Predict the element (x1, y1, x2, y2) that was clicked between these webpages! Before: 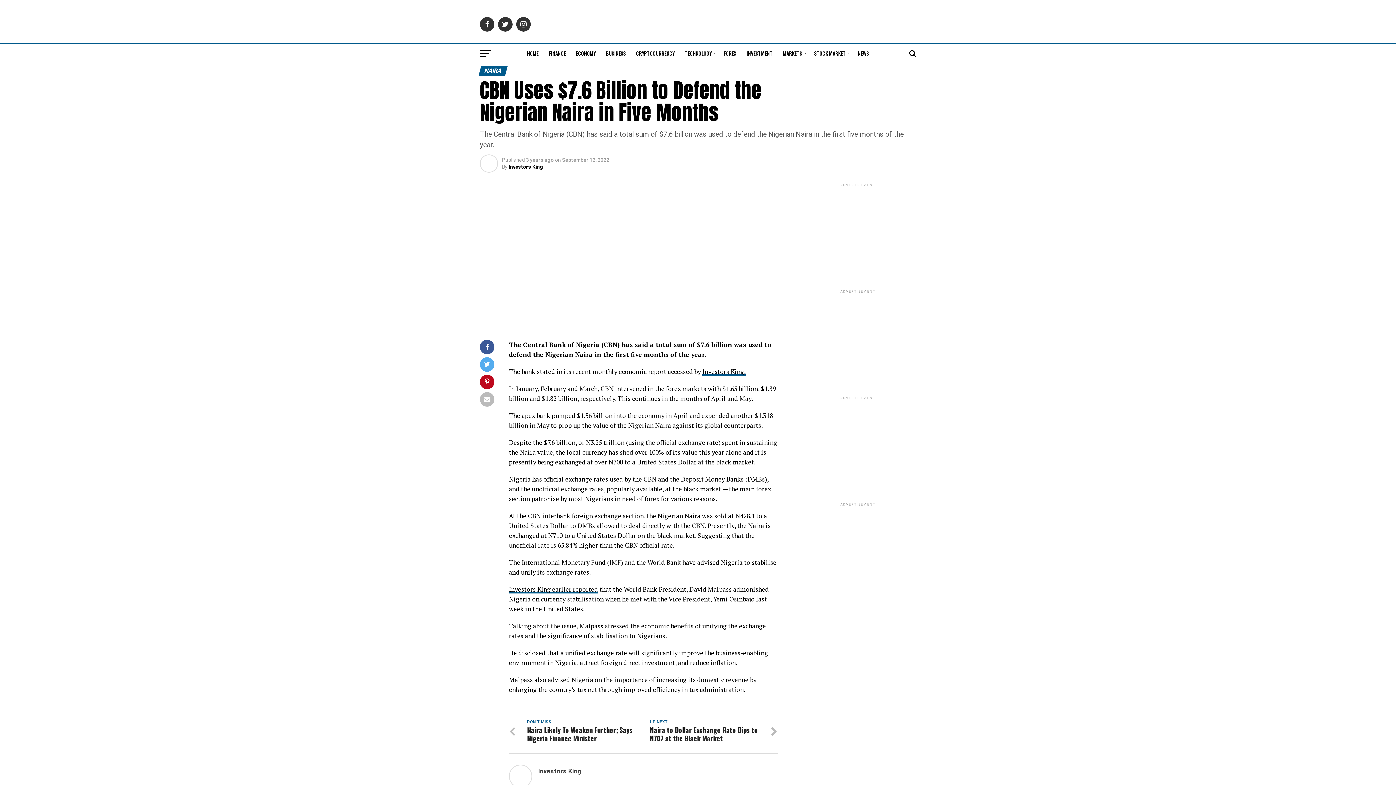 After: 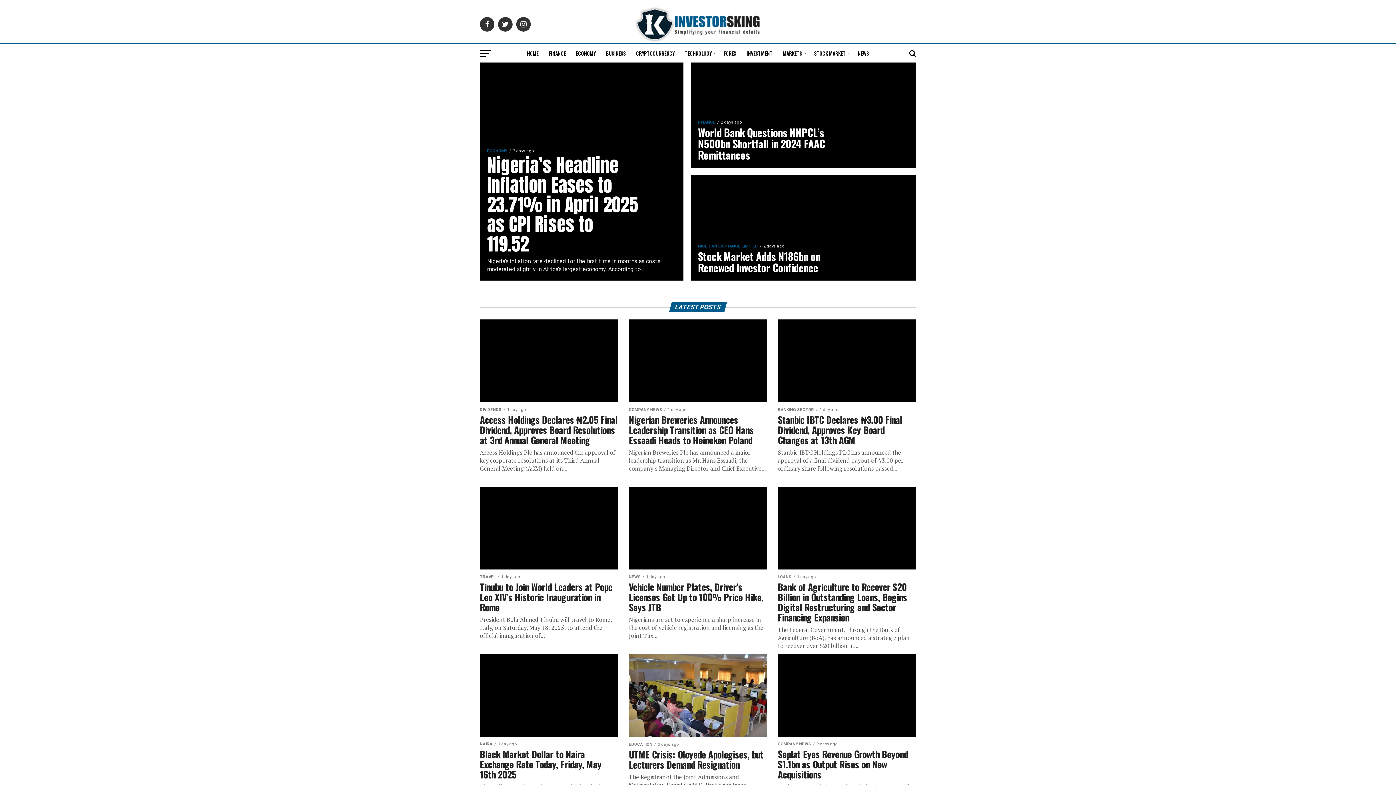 Action: label: HOME bbox: (522, 44, 543, 62)